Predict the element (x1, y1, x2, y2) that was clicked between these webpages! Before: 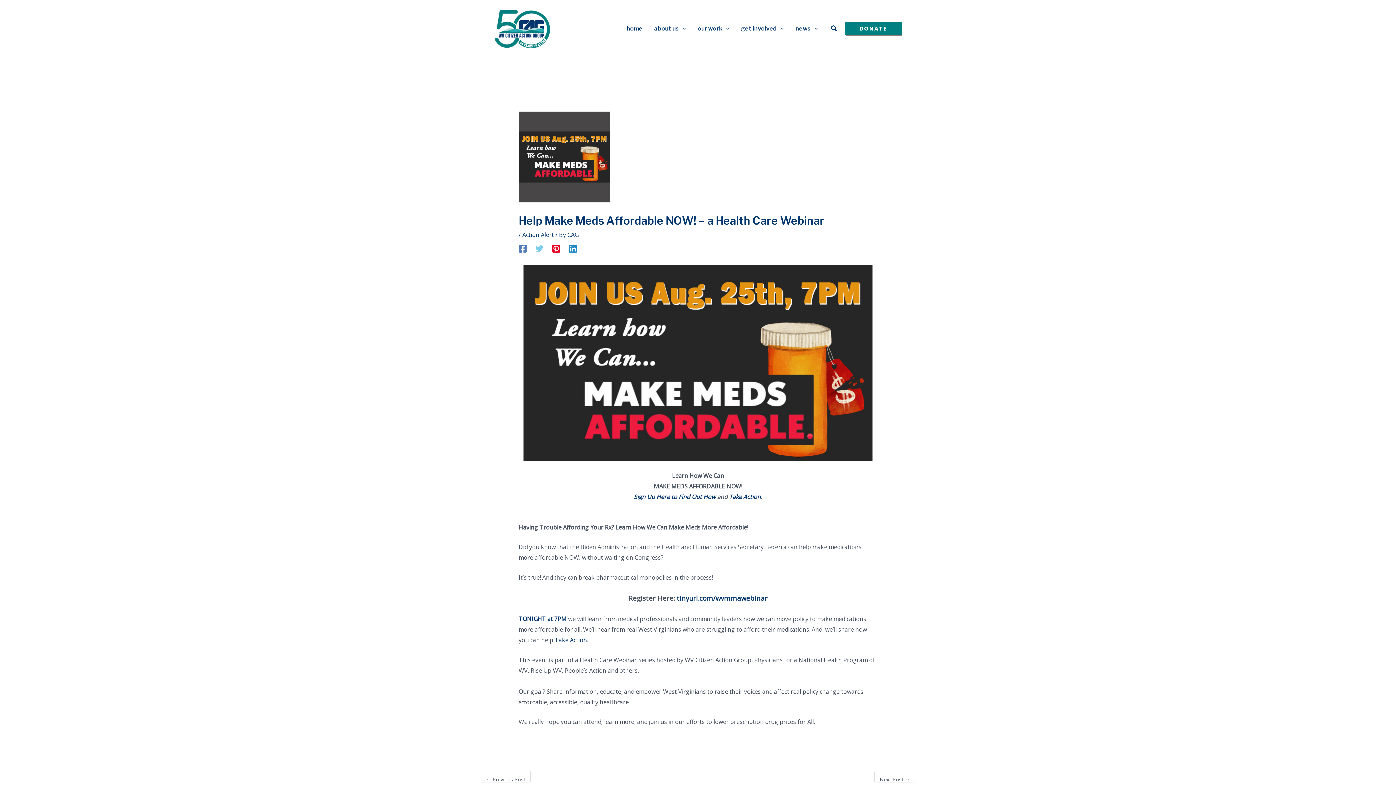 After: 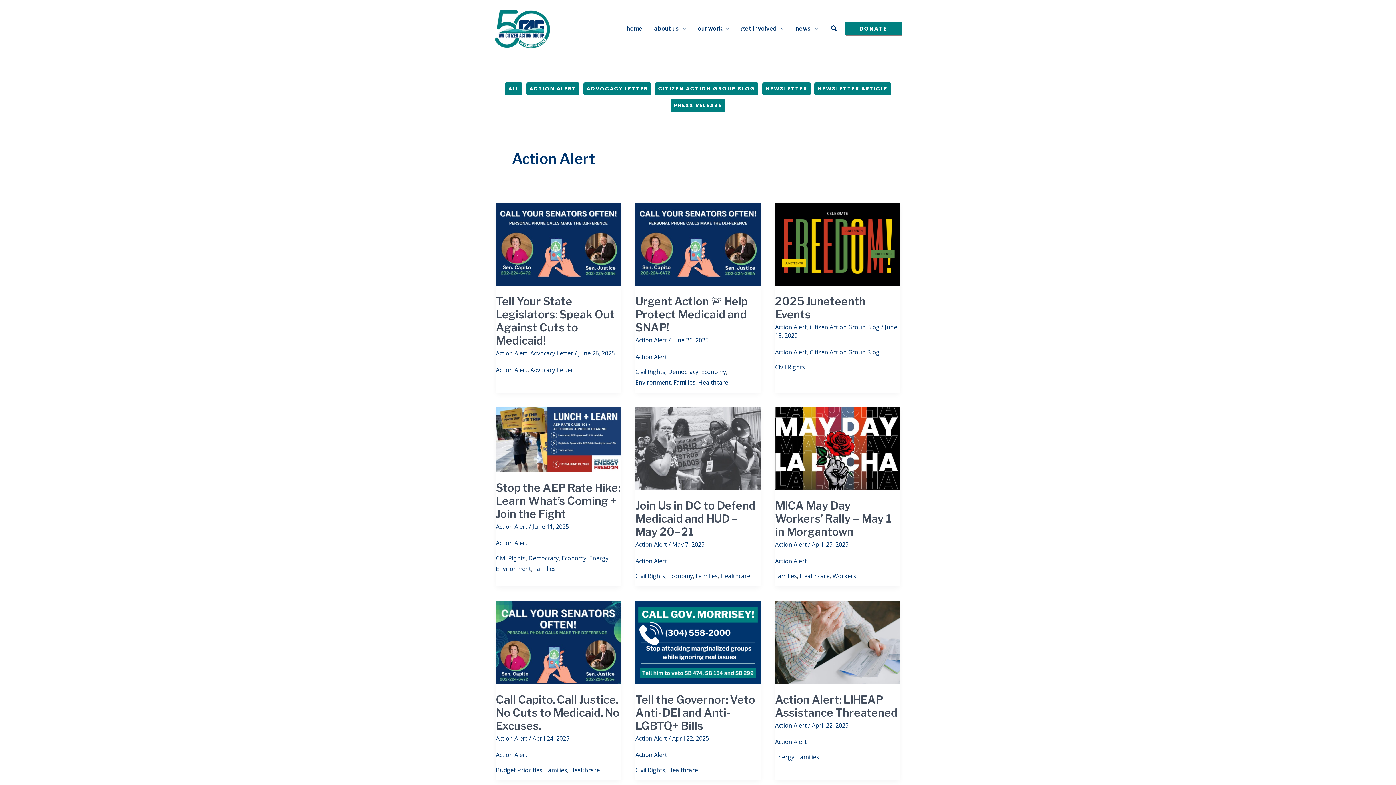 Action: bbox: (522, 231, 554, 239) label: Action Alert